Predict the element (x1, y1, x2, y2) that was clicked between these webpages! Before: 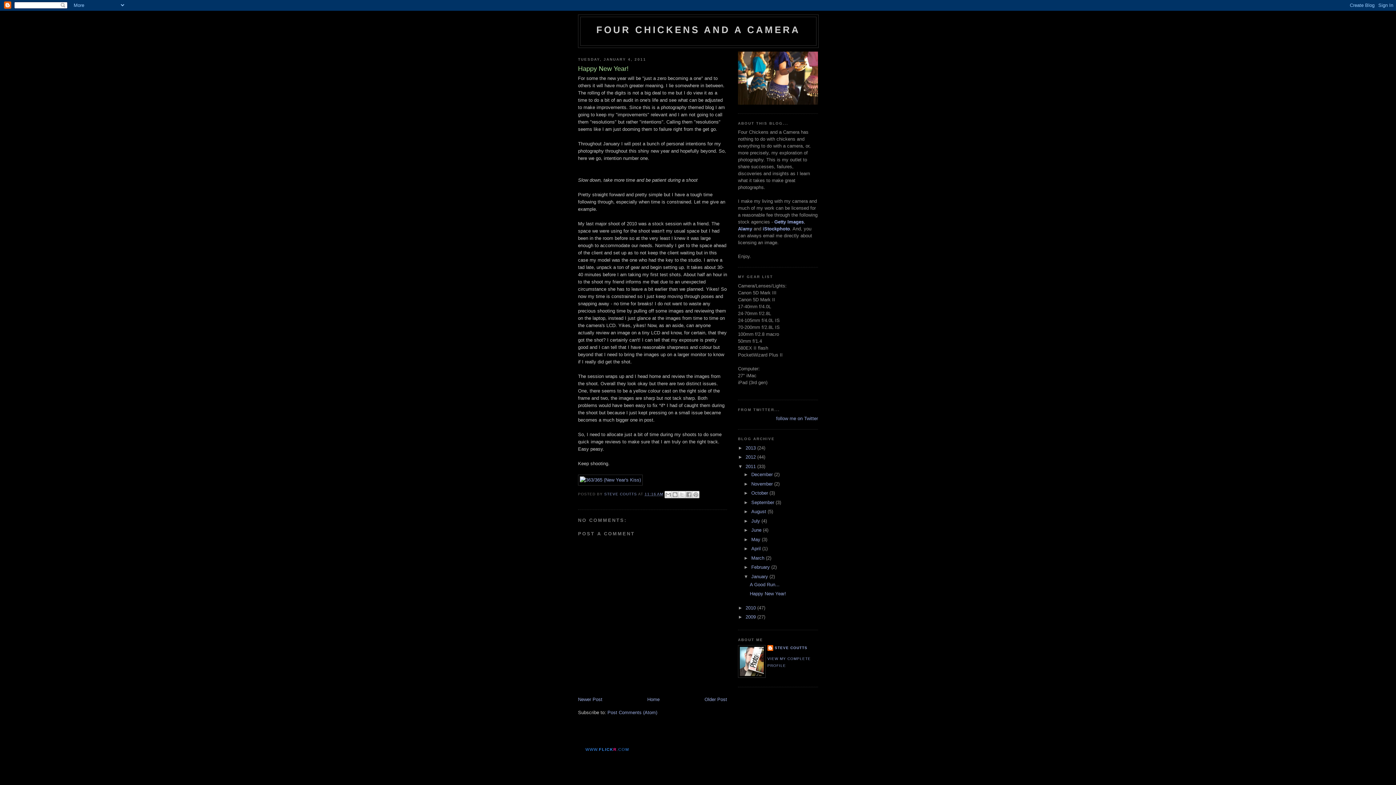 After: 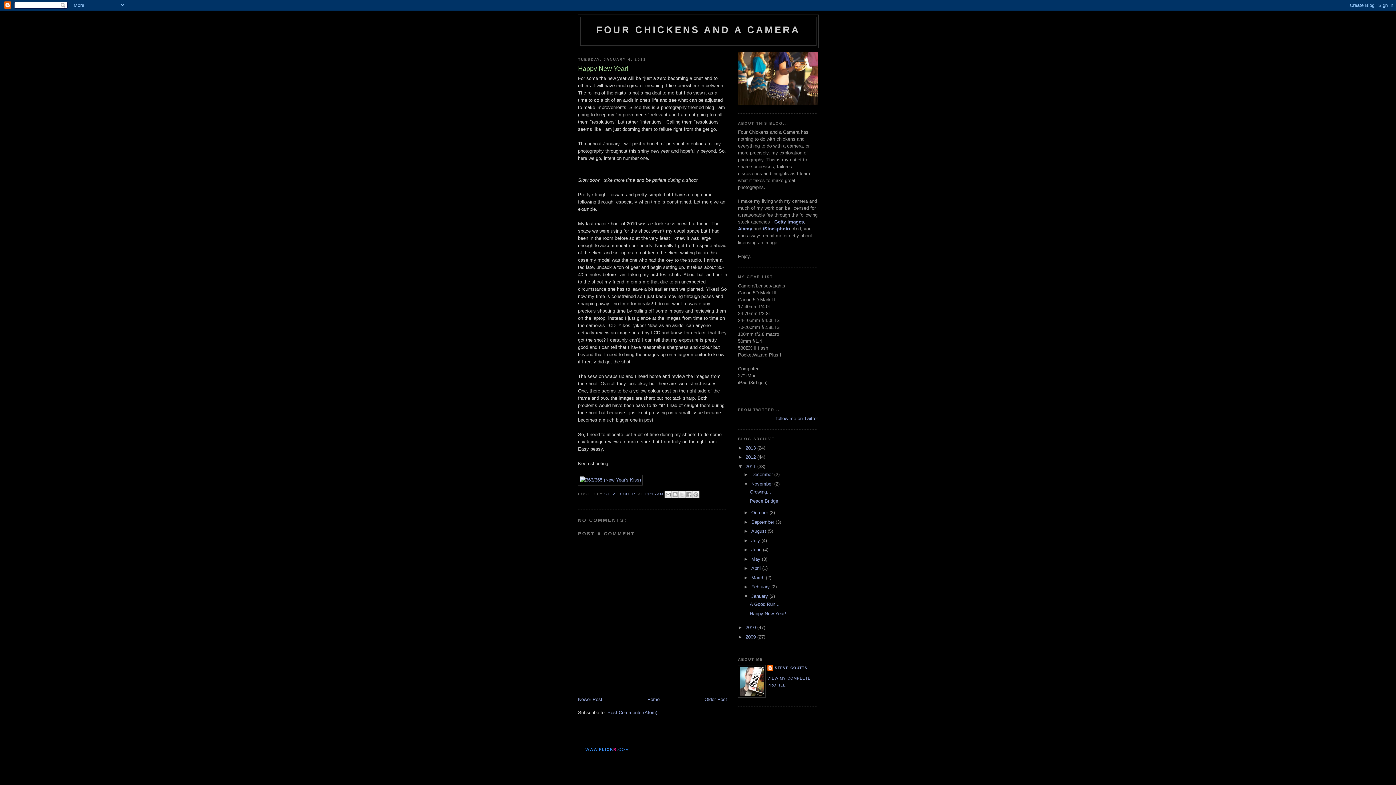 Action: label: ►   bbox: (743, 481, 751, 486)